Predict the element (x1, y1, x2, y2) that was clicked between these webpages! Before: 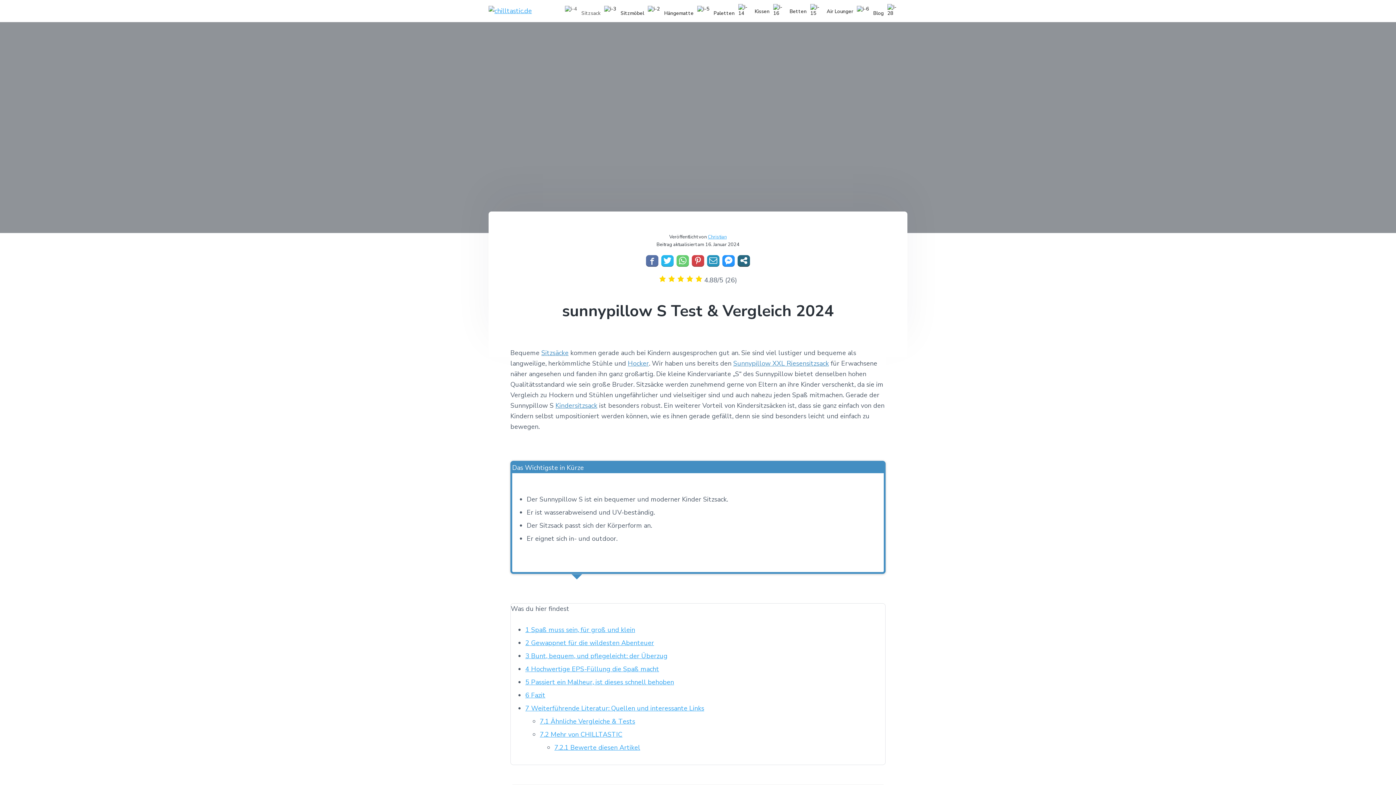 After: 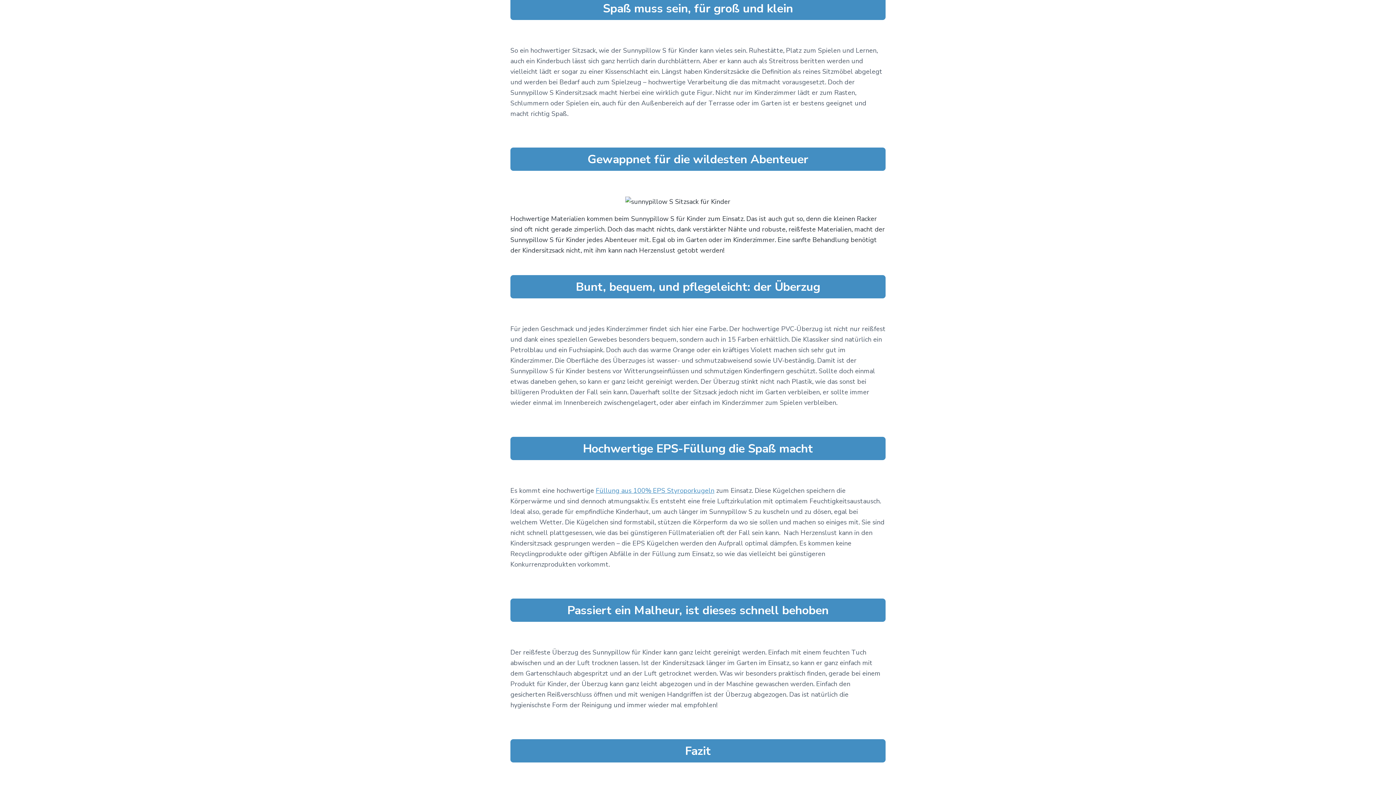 Action: label: 1 Spaß muss sein, für groß und klein bbox: (525, 625, 635, 634)